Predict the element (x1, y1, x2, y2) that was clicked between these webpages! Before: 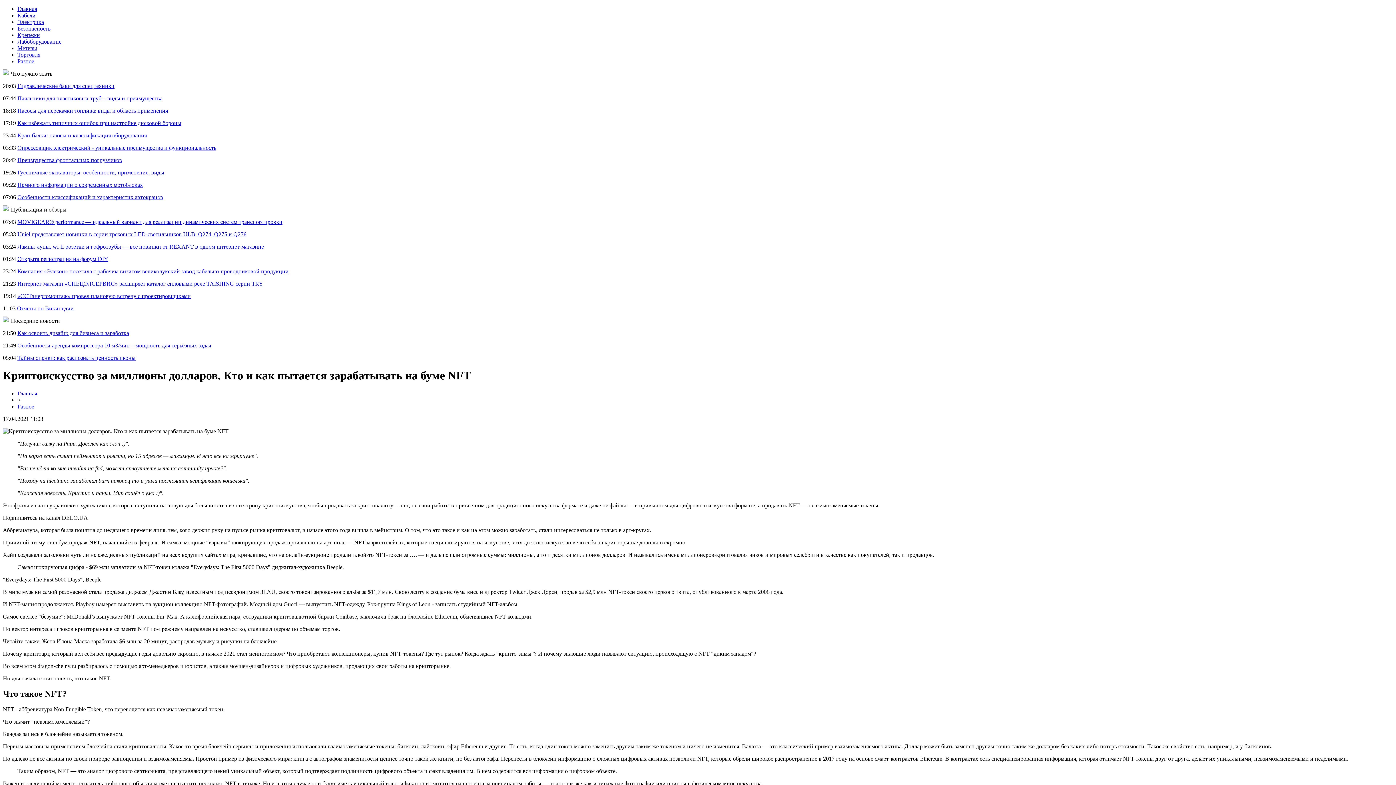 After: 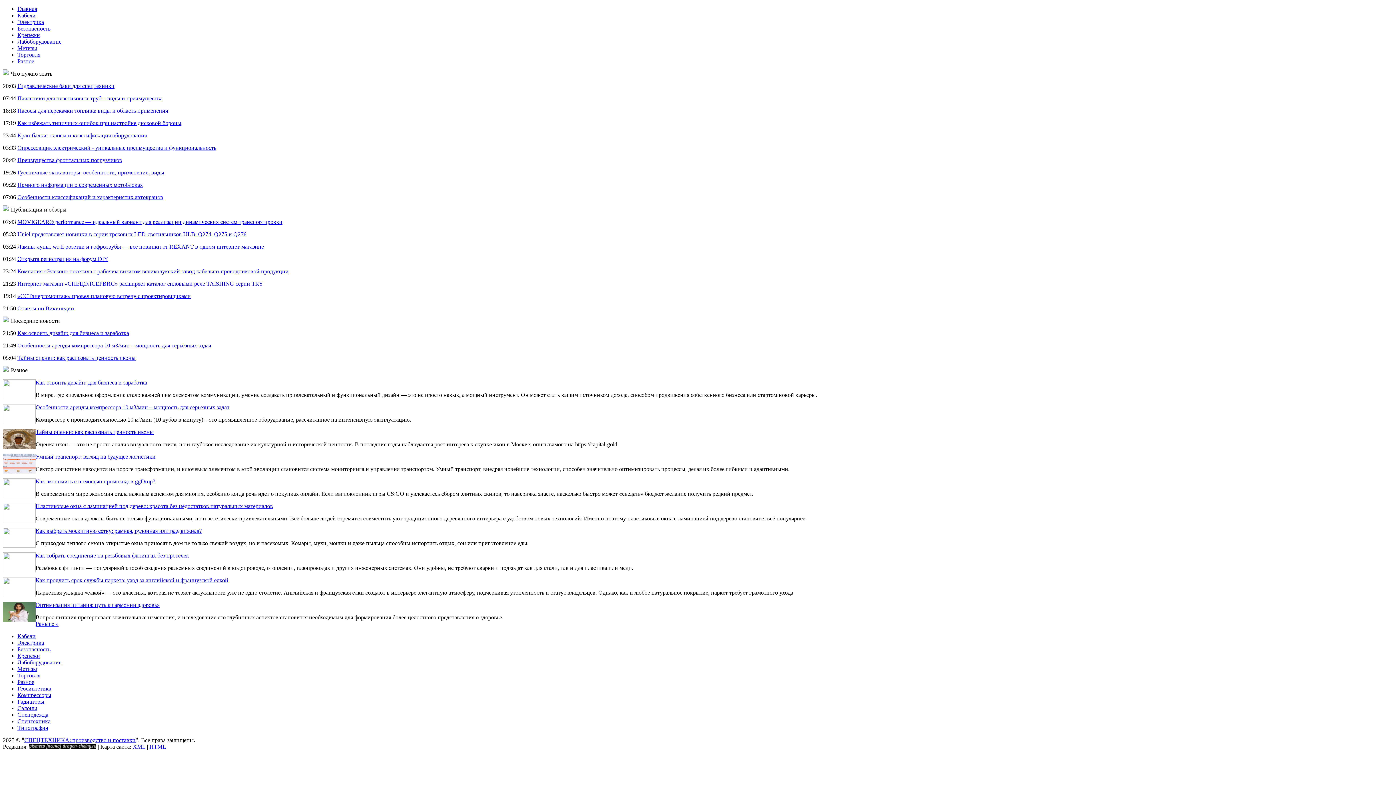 Action: label: Разное bbox: (17, 58, 34, 64)